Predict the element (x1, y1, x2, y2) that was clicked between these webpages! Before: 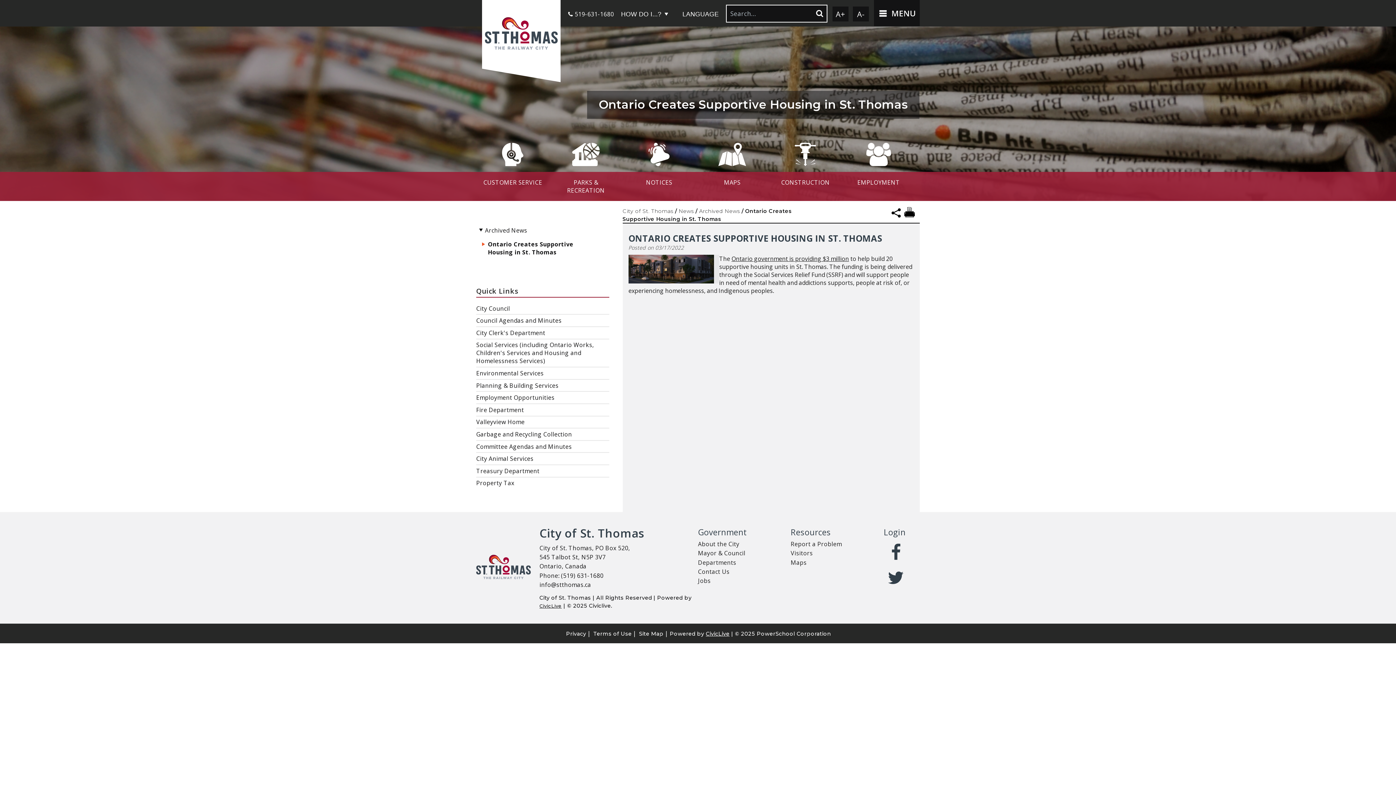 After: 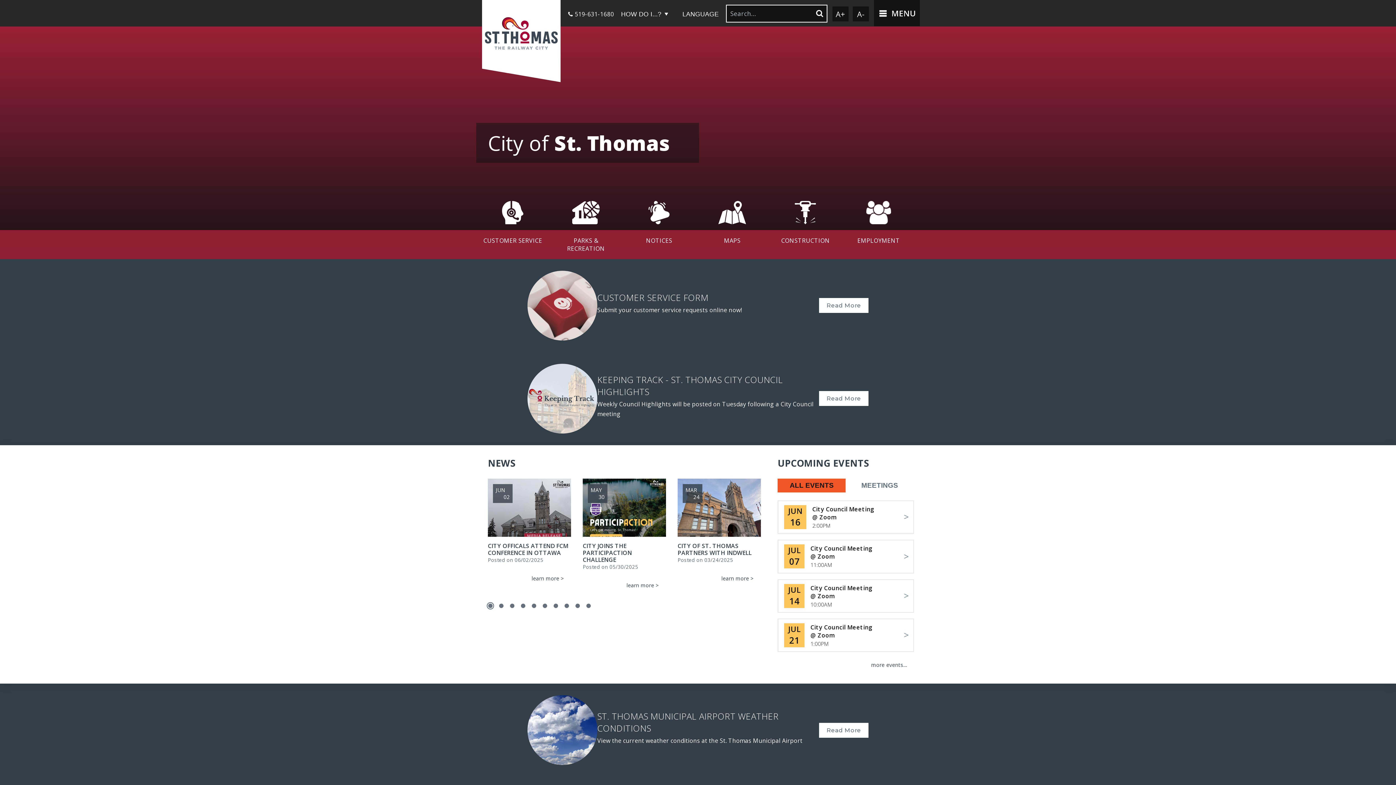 Action: label: Return to Homepage bbox: (476, 550, 530, 585)